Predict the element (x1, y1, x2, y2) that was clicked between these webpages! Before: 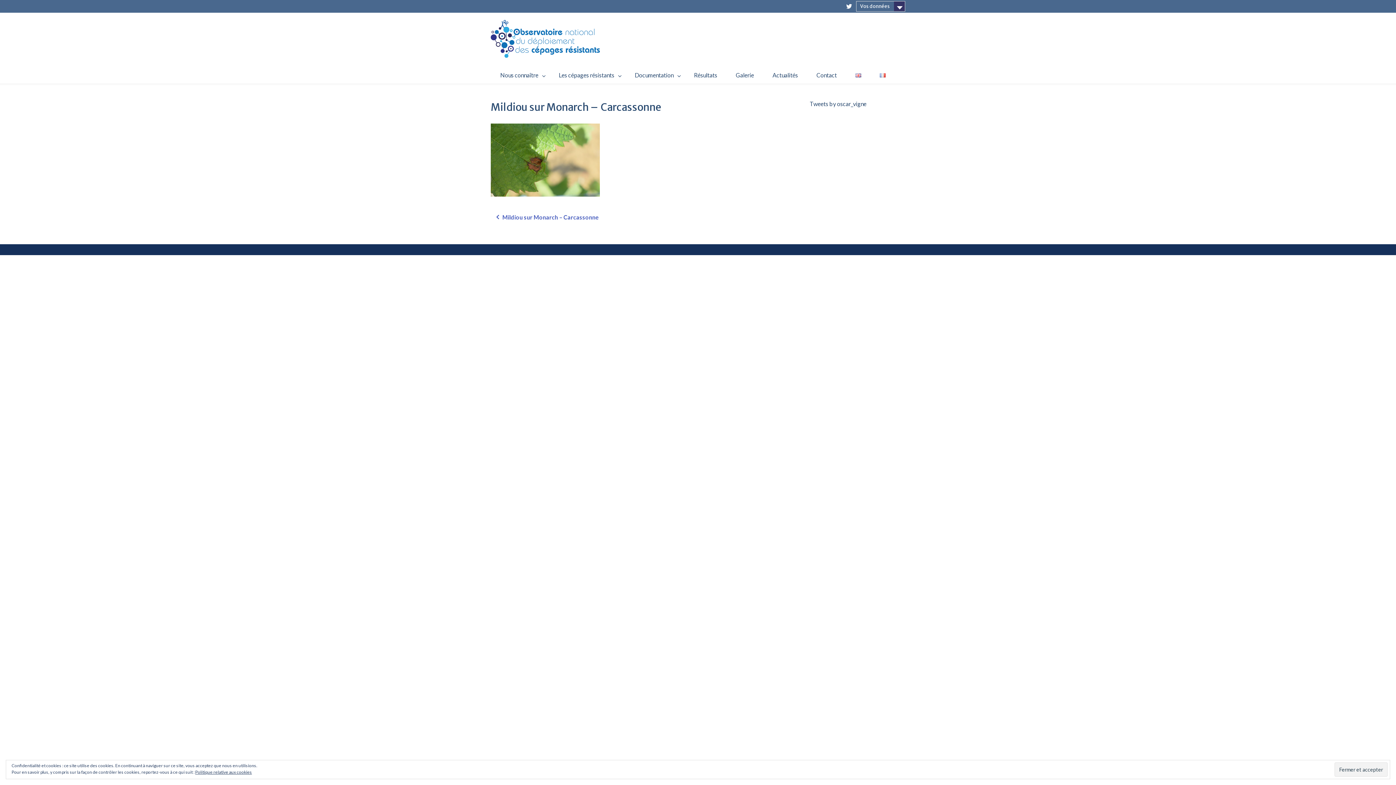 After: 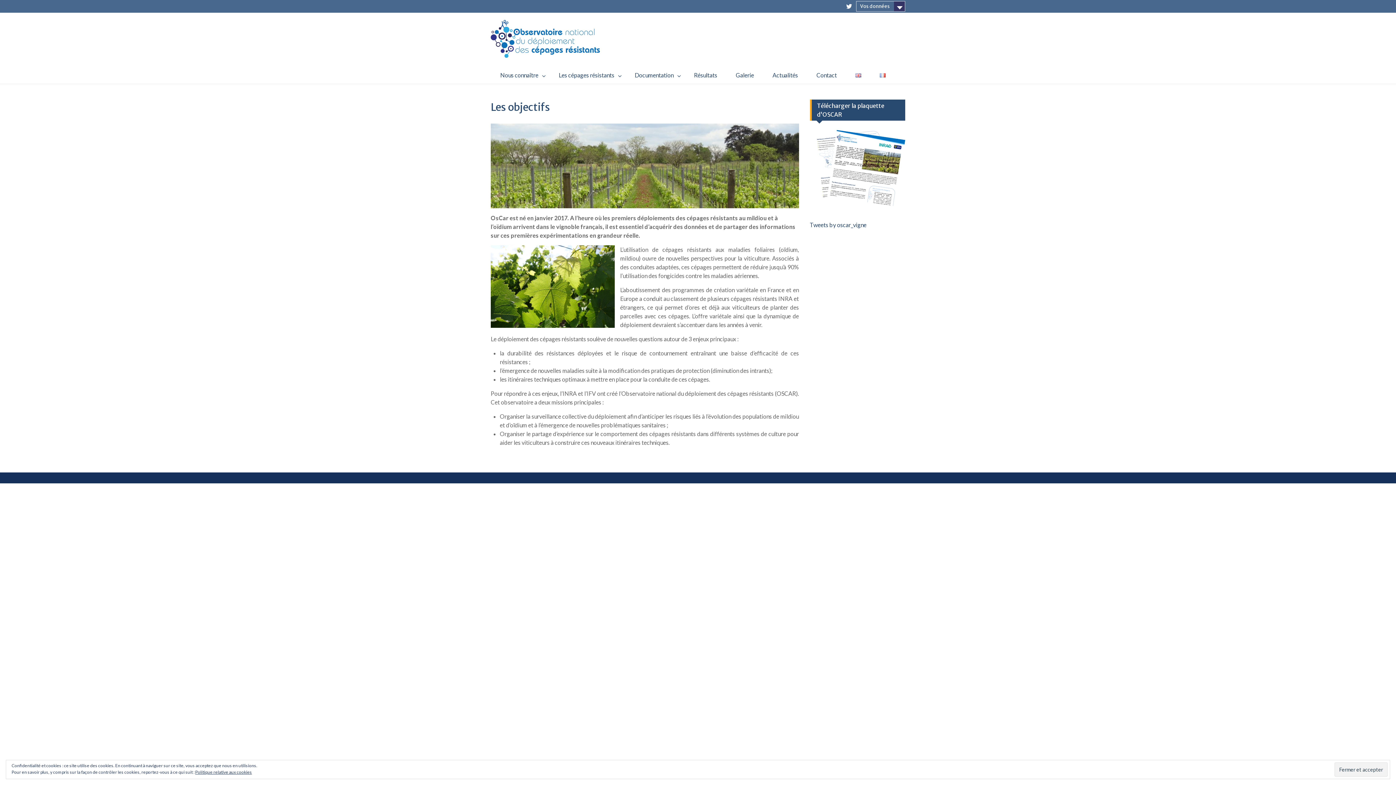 Action: label: Nous connaître bbox: (490, 67, 549, 83)